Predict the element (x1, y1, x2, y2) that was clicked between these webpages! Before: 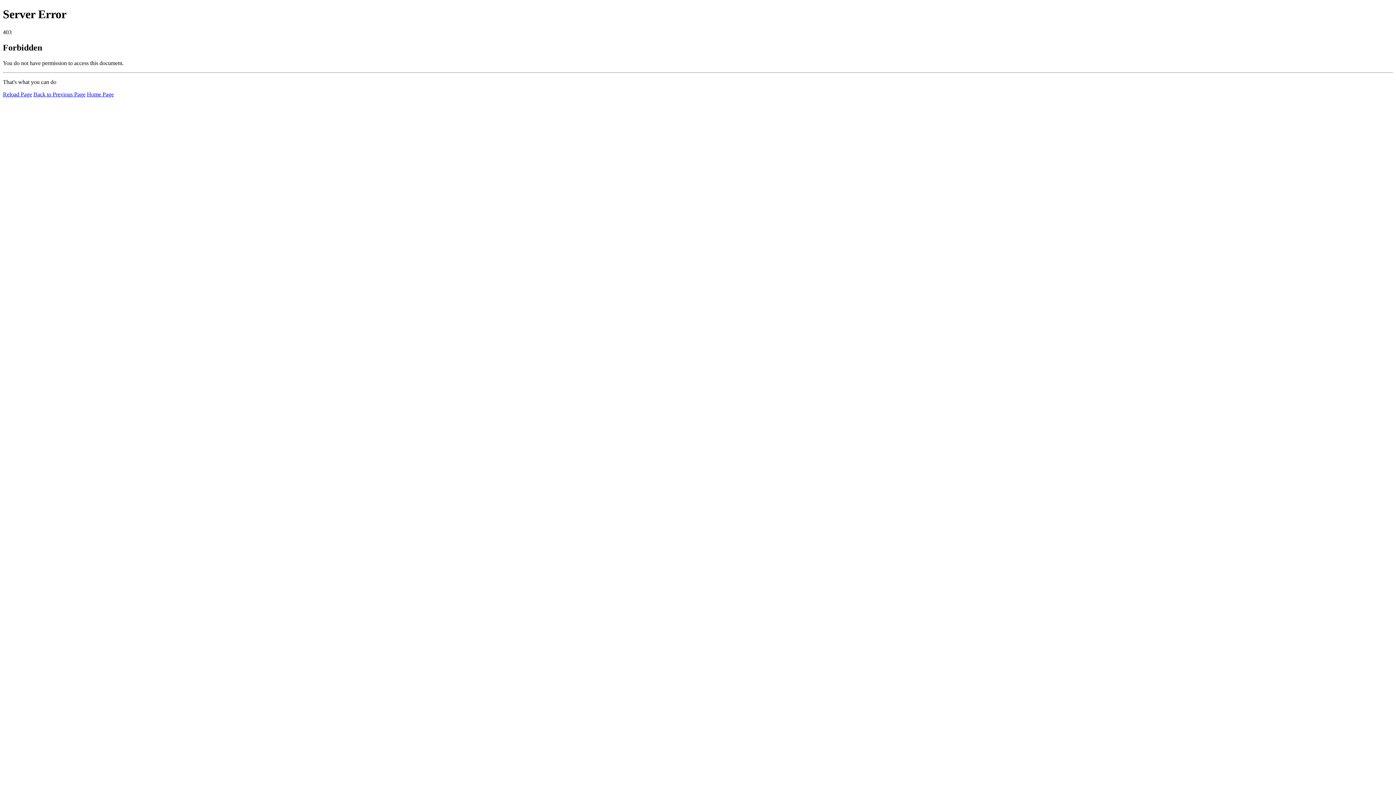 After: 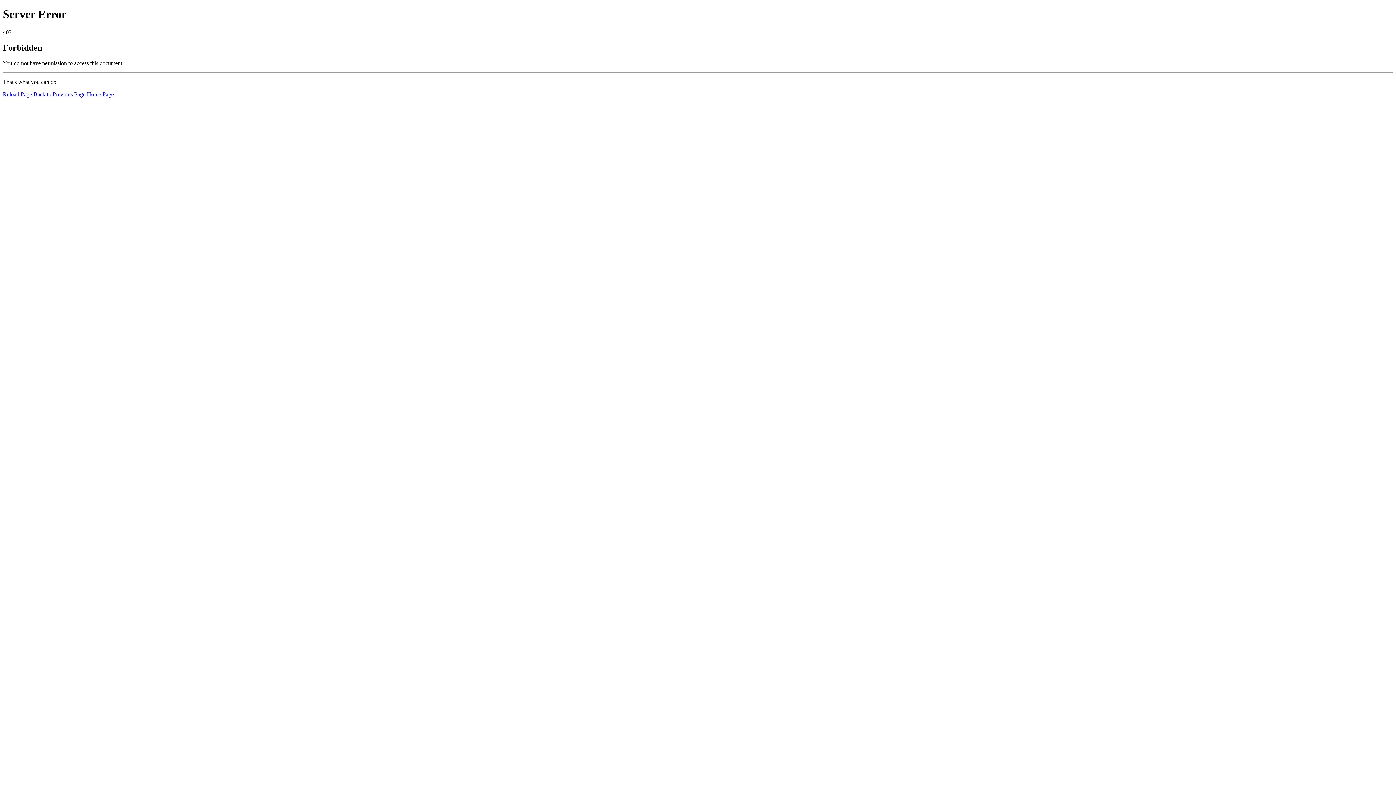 Action: bbox: (2, 91, 32, 97) label: Reload Page